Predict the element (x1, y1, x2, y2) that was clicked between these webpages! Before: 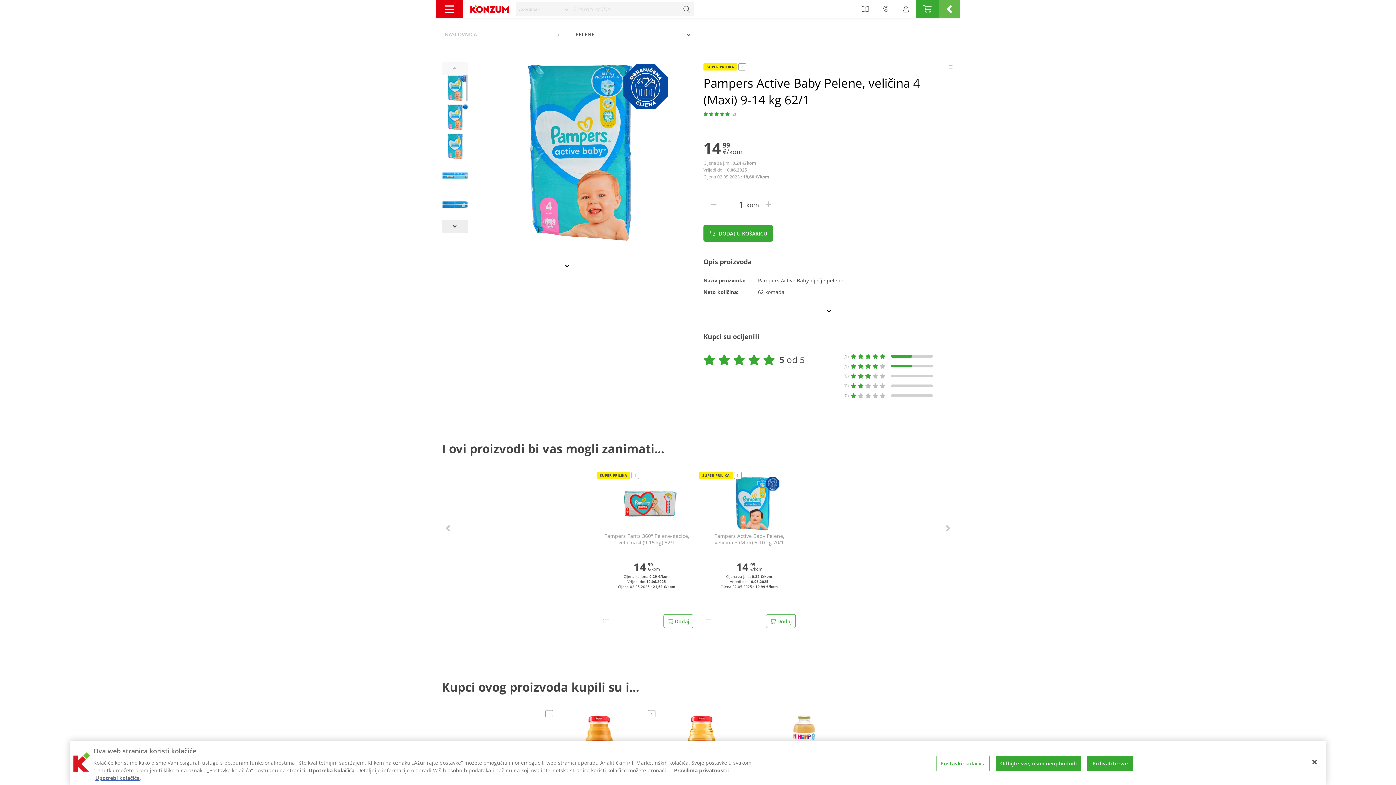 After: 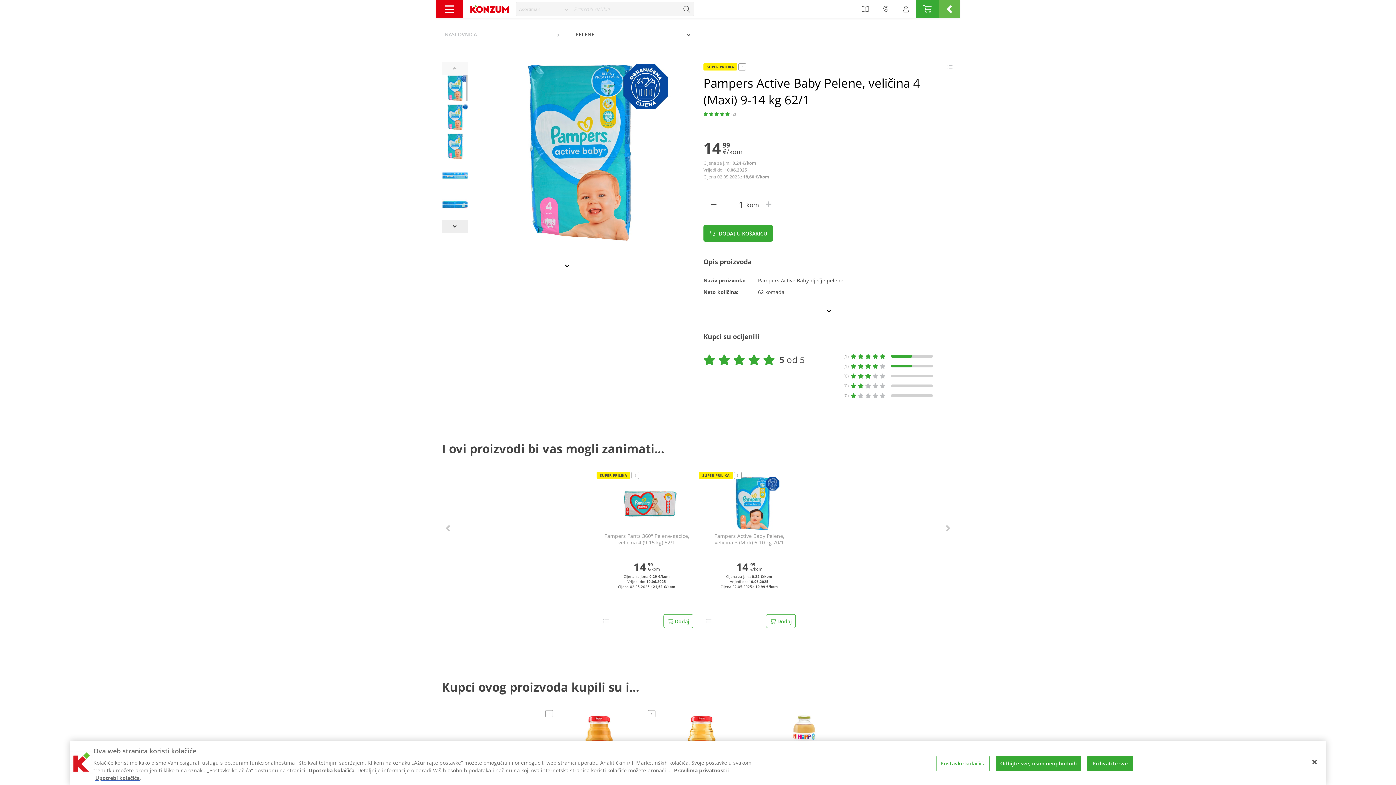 Action: bbox: (707, 197, 720, 211)